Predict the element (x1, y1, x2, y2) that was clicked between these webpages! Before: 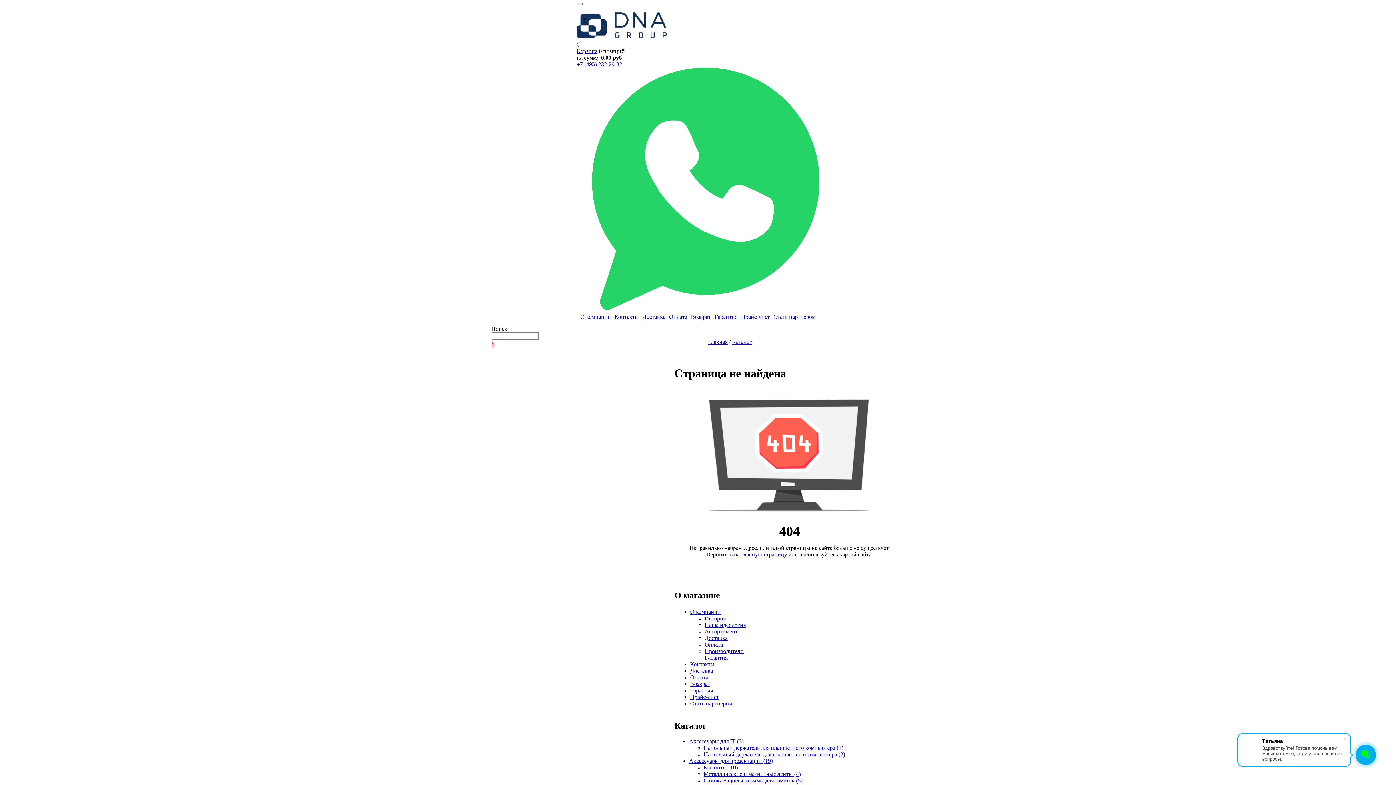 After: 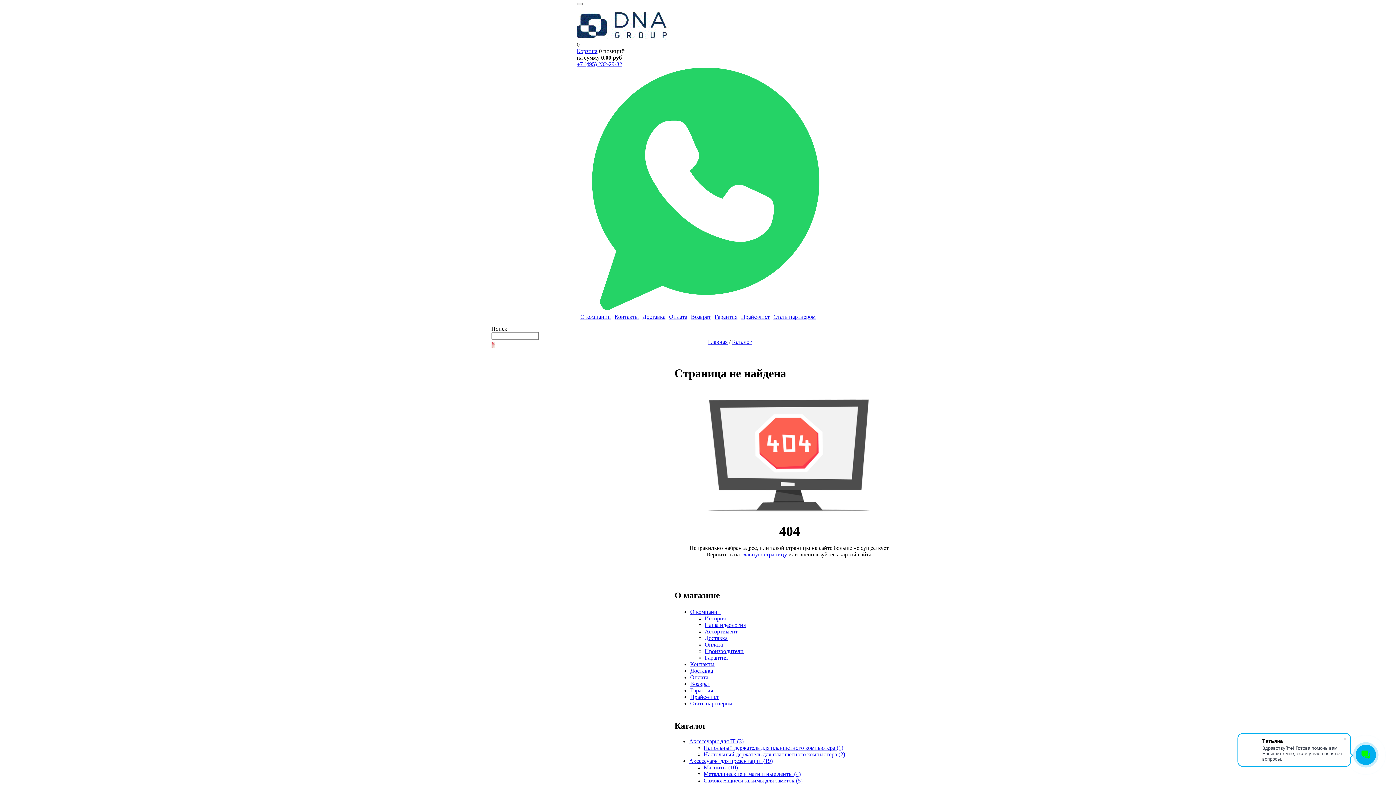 Action: bbox: (576, 305, 819, 311)